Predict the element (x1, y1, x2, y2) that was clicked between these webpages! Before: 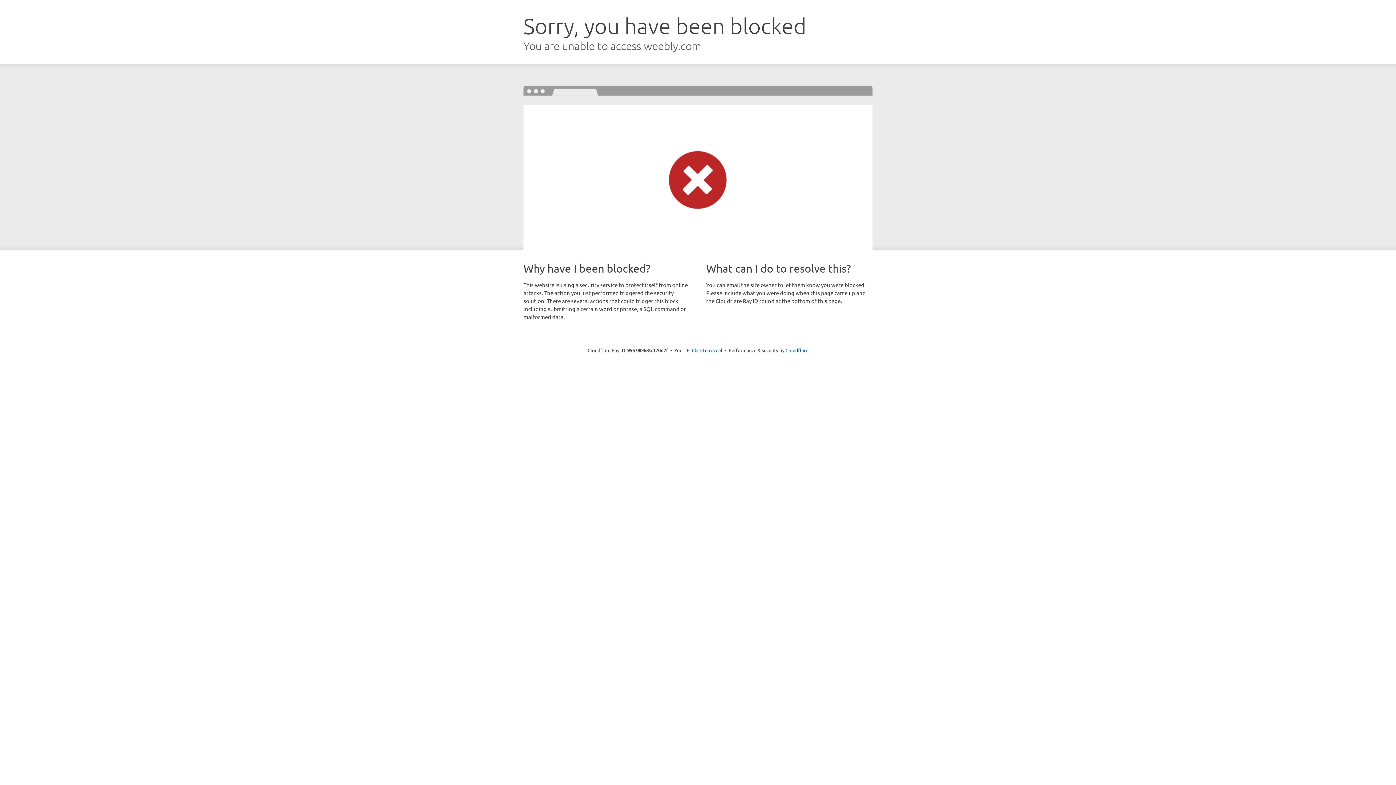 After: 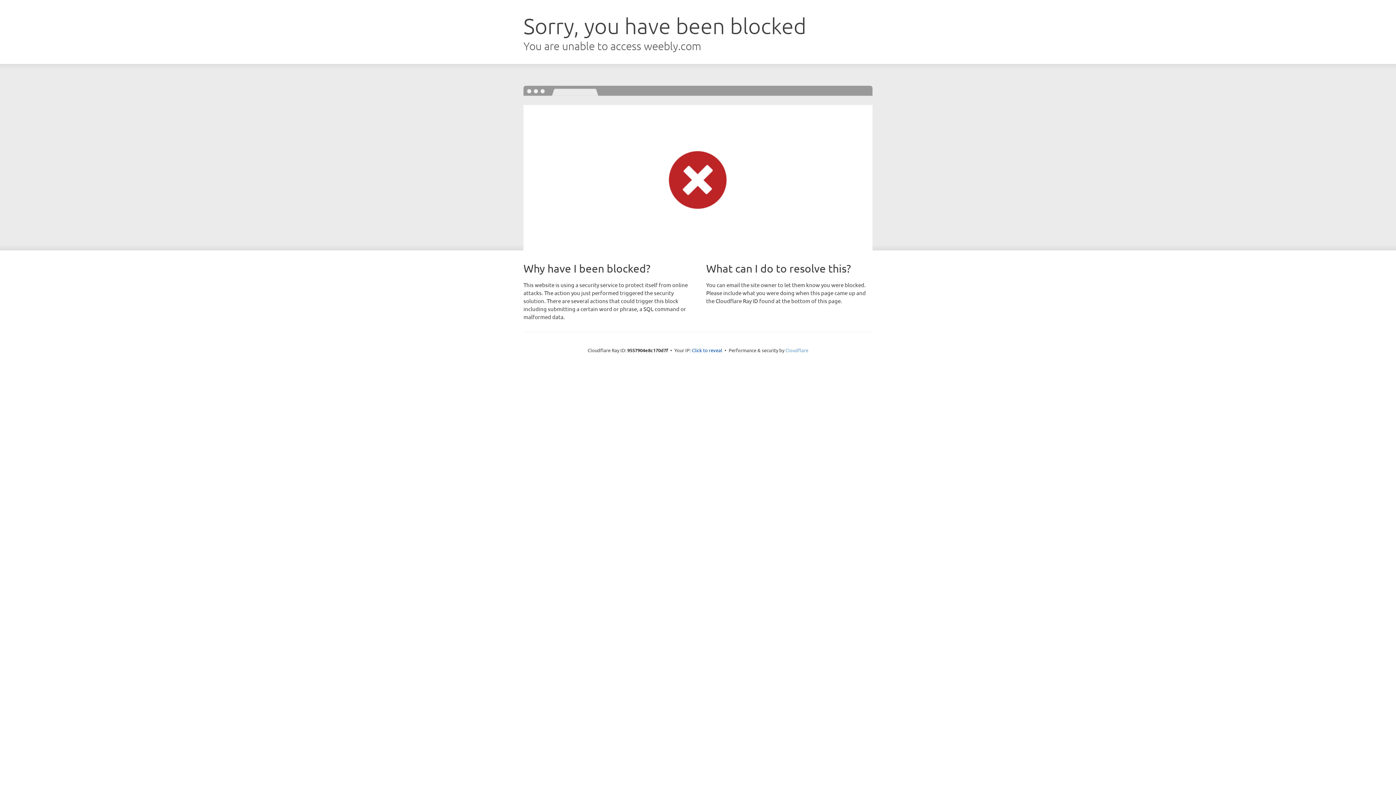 Action: label: Cloudflare bbox: (785, 347, 808, 353)